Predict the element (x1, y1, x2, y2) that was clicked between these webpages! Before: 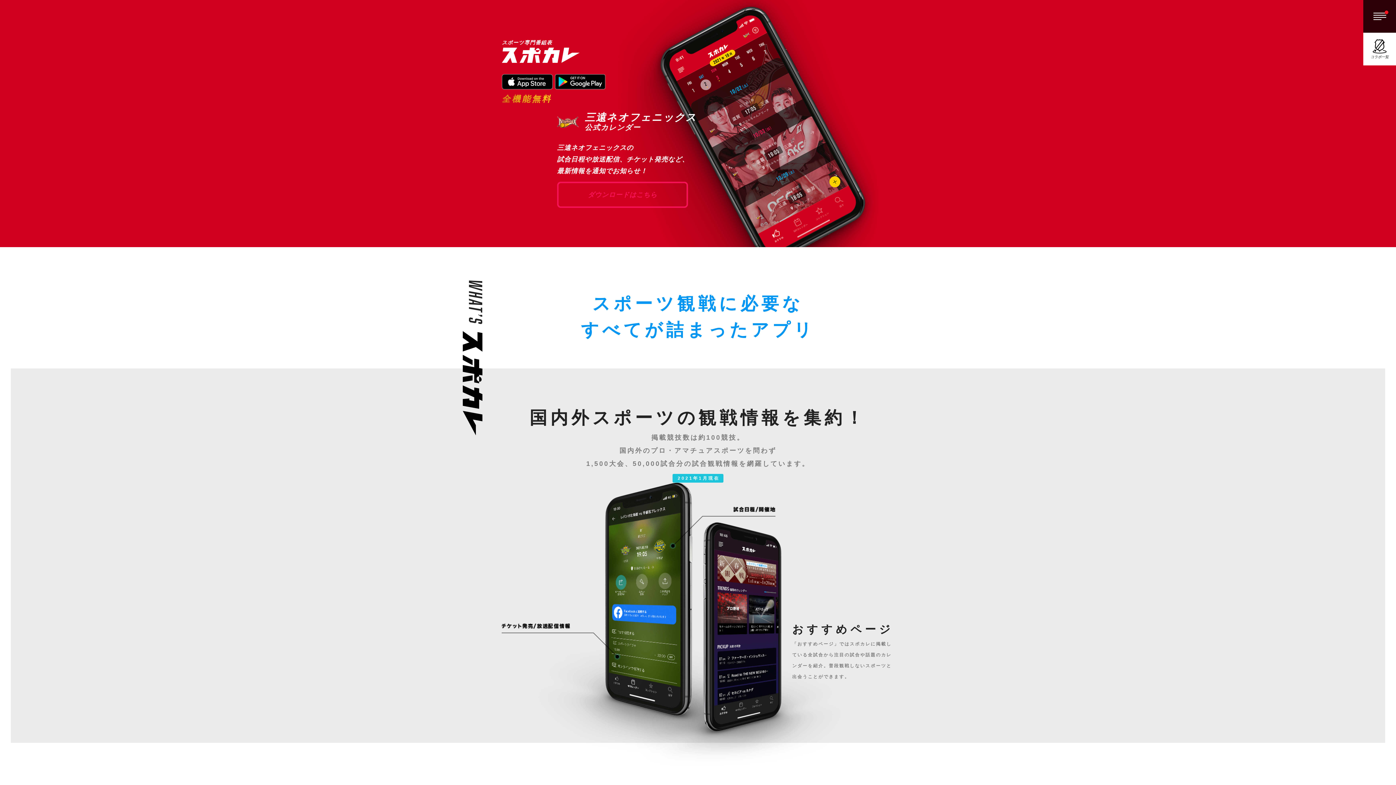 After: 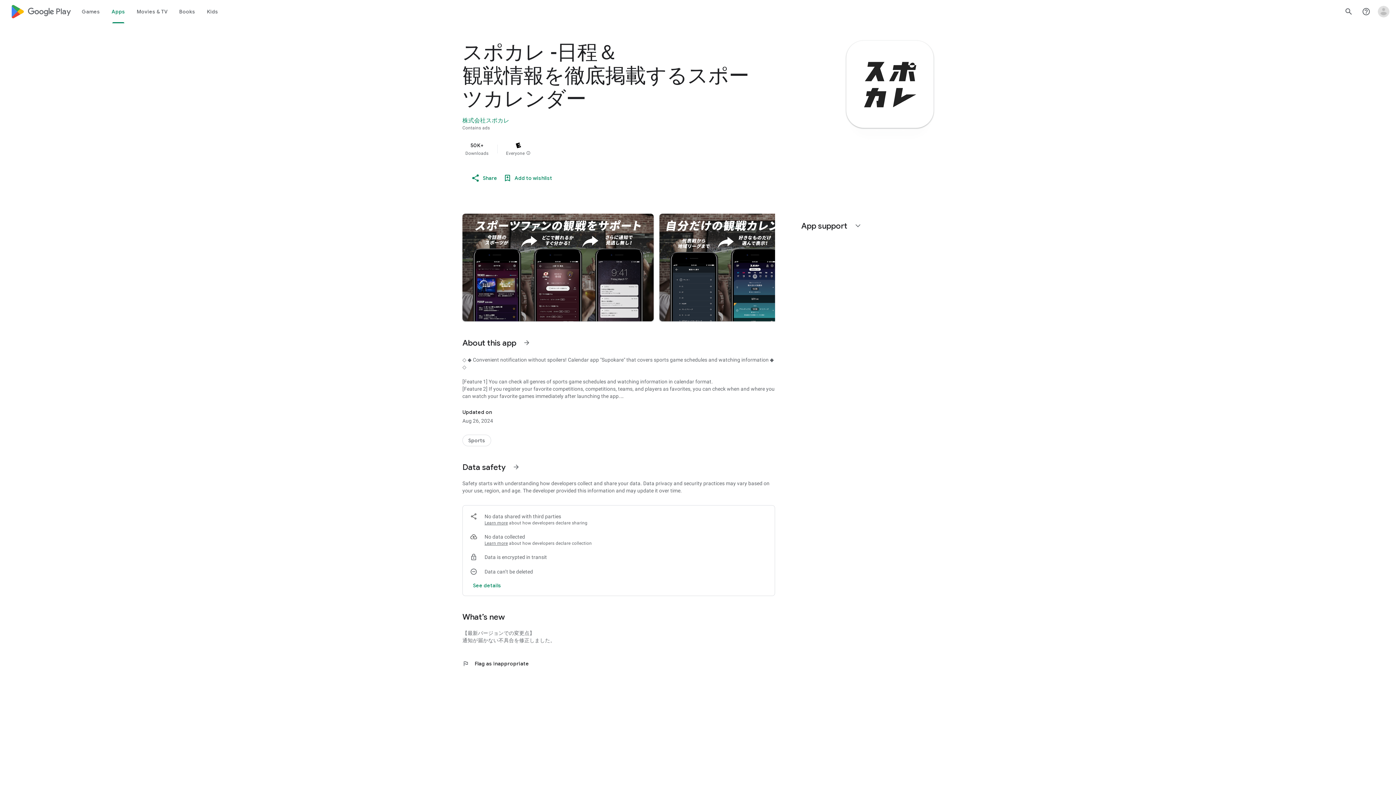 Action: bbox: (553, 74, 606, 95)